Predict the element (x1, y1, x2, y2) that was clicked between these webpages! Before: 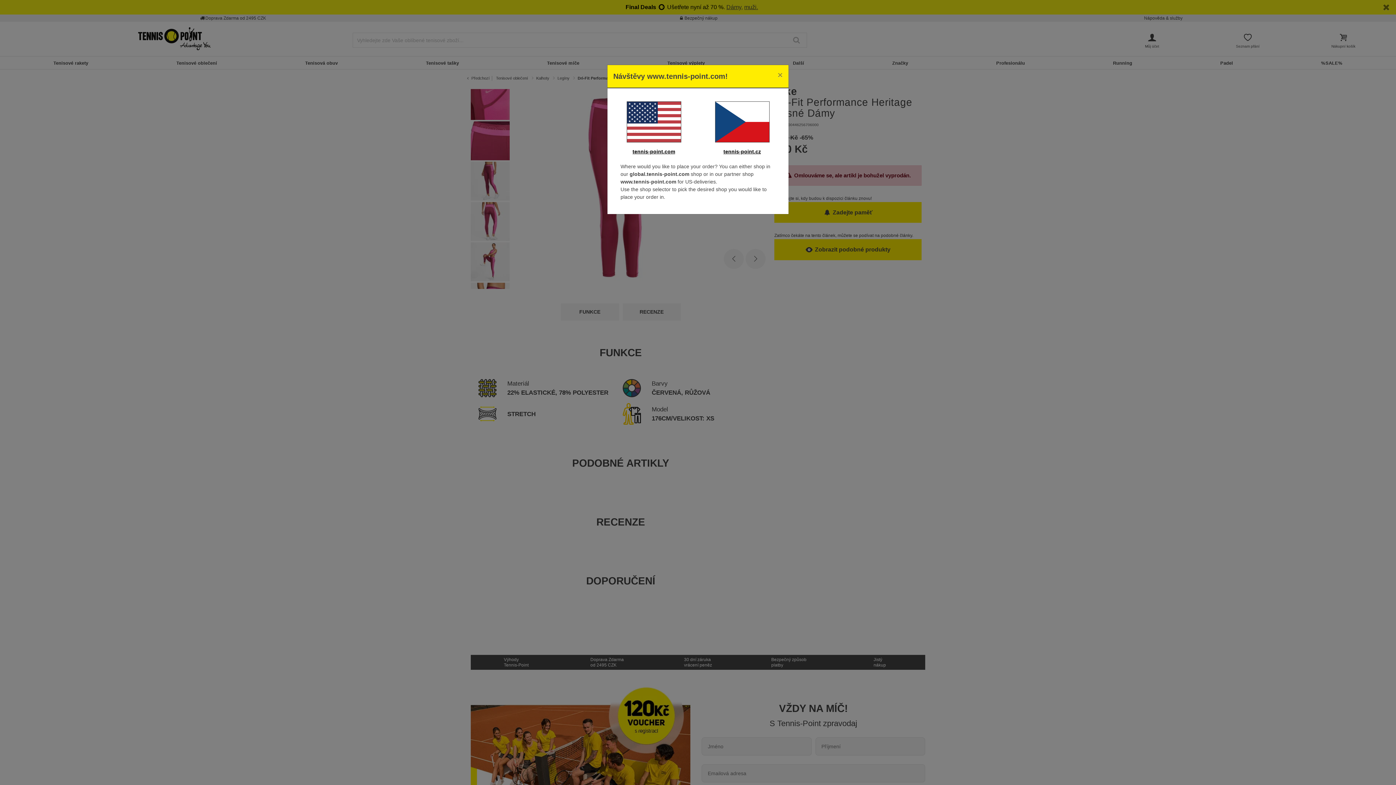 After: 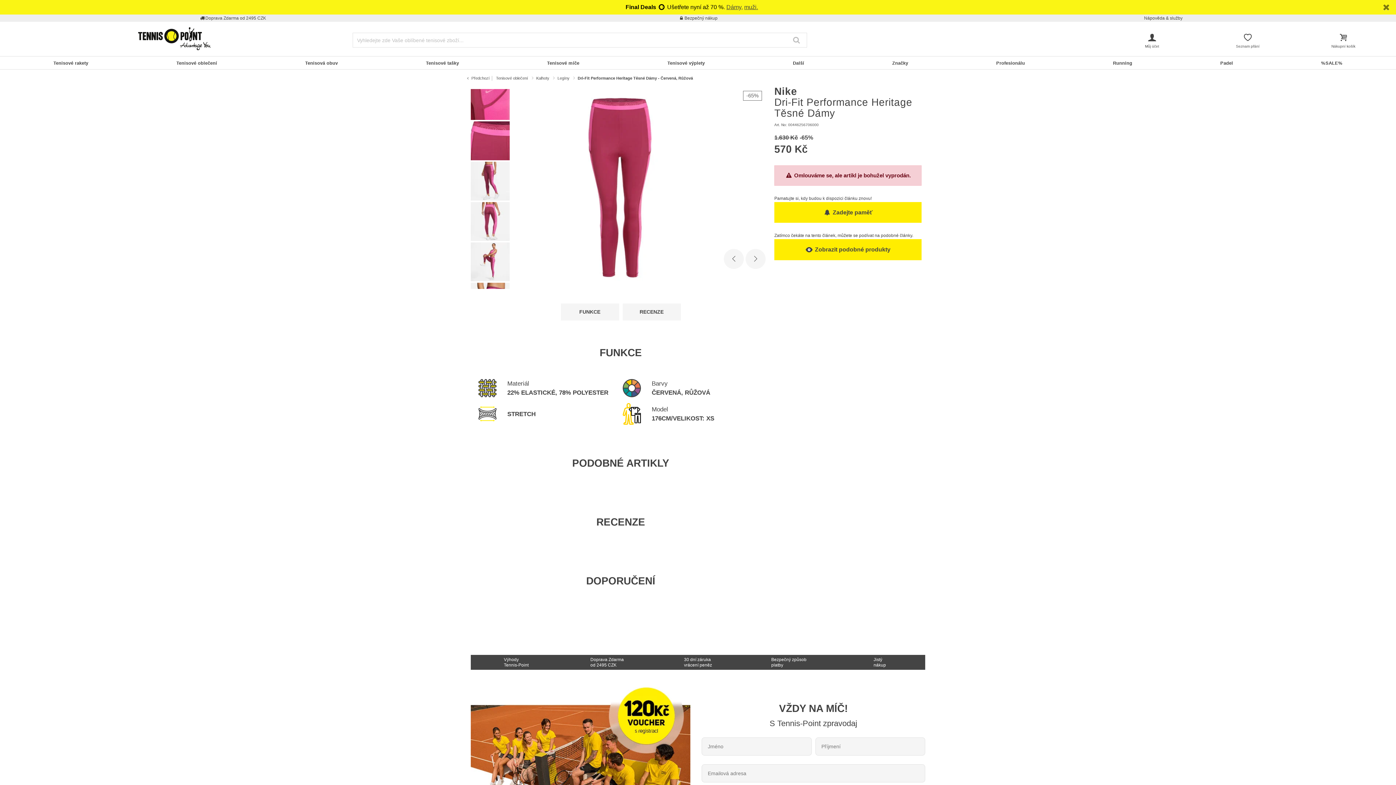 Action: bbox: (772, 65, 788, 85) label: Close